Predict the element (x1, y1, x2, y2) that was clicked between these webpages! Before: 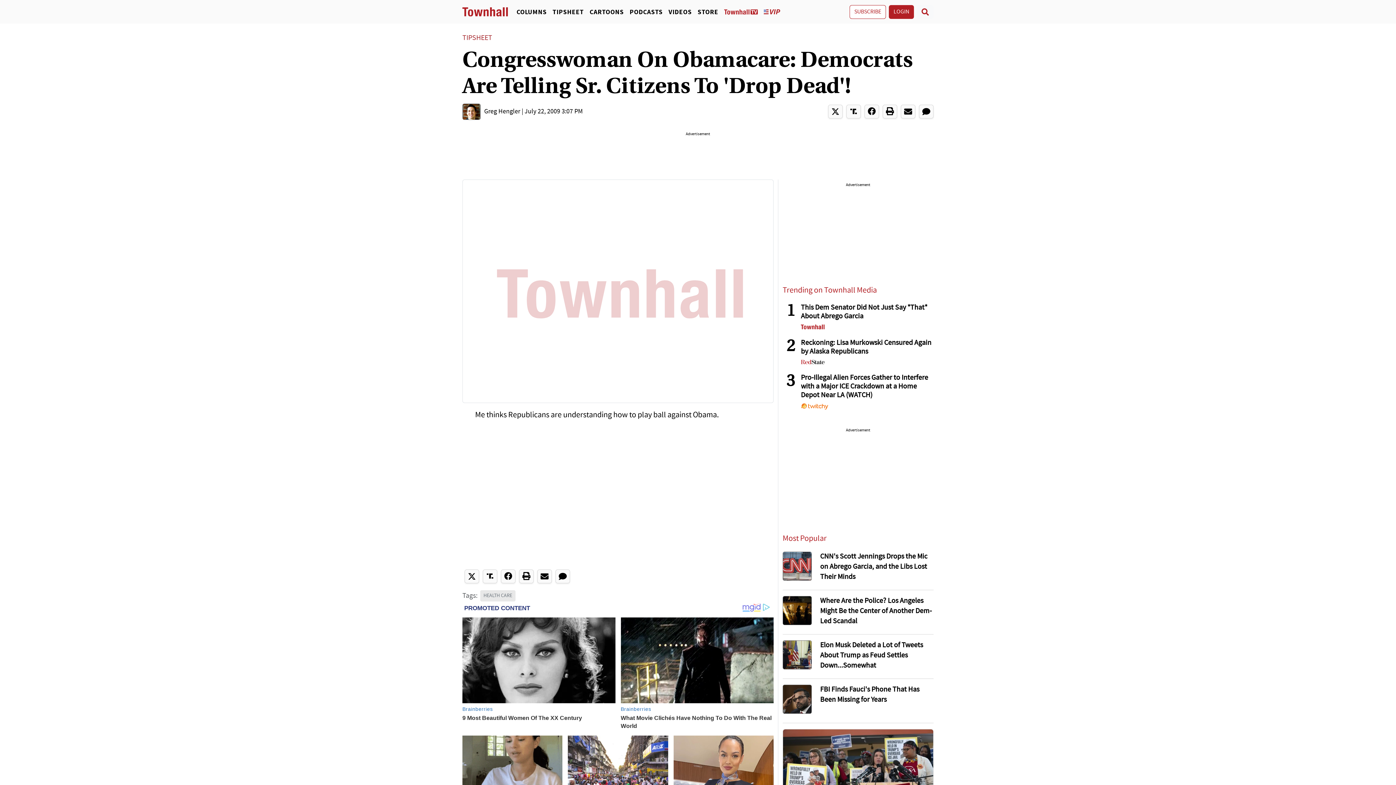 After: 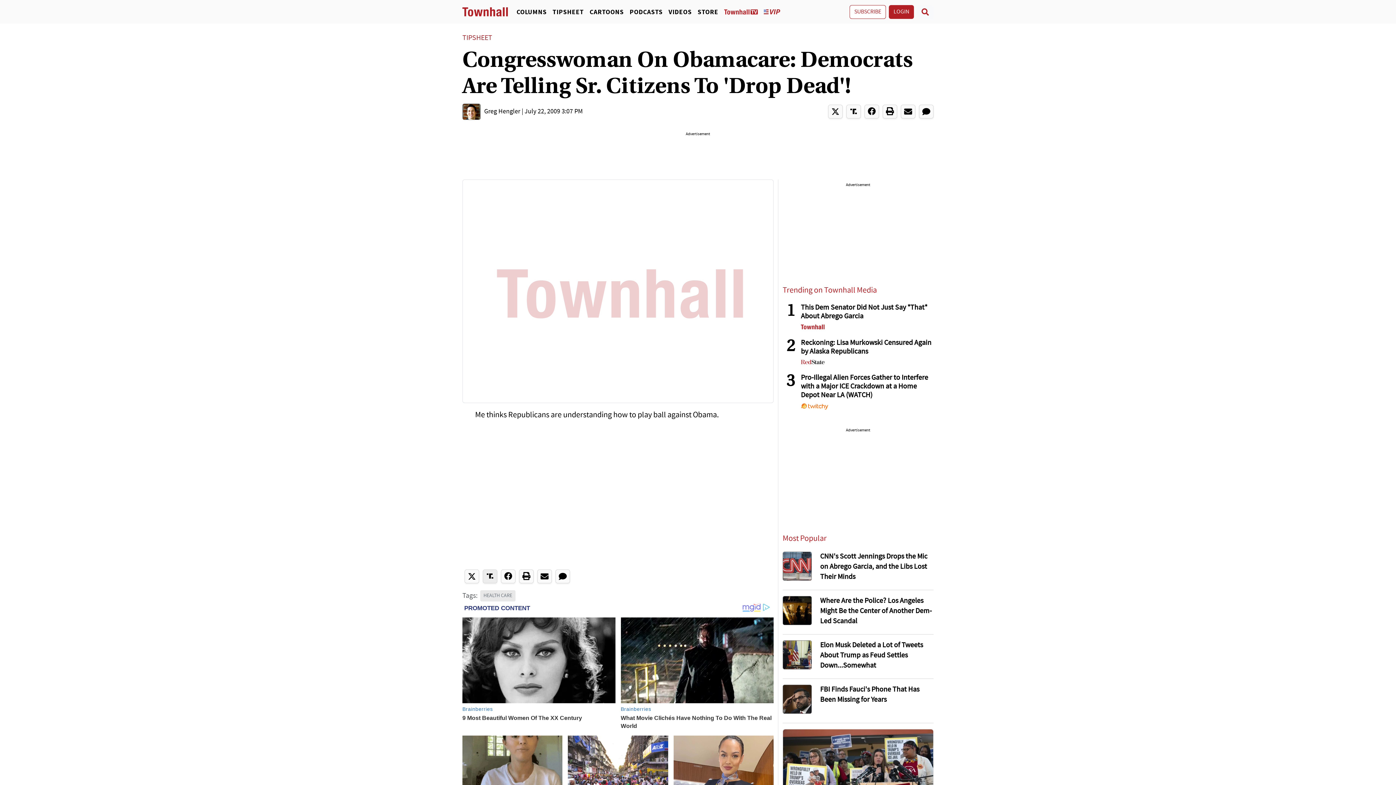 Action: bbox: (482, 569, 497, 583)